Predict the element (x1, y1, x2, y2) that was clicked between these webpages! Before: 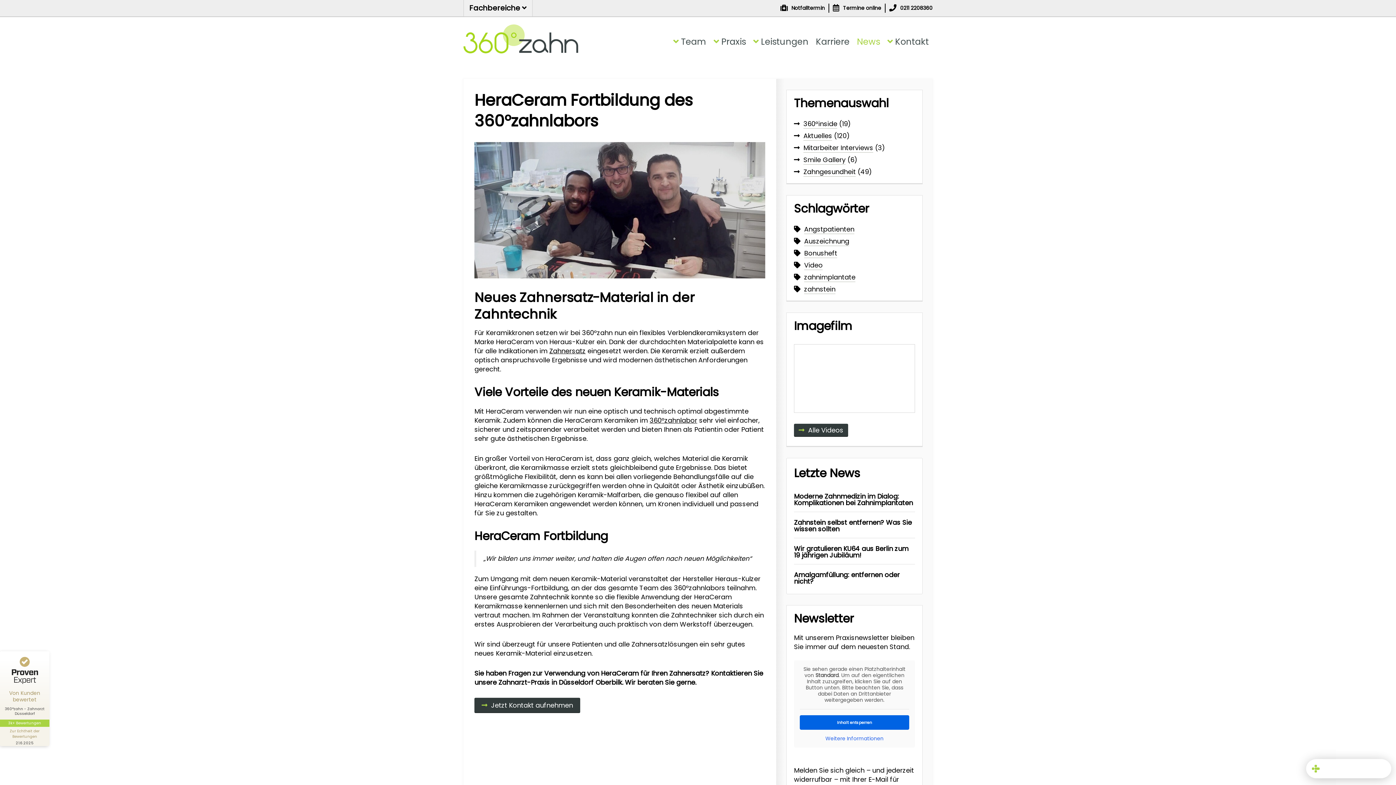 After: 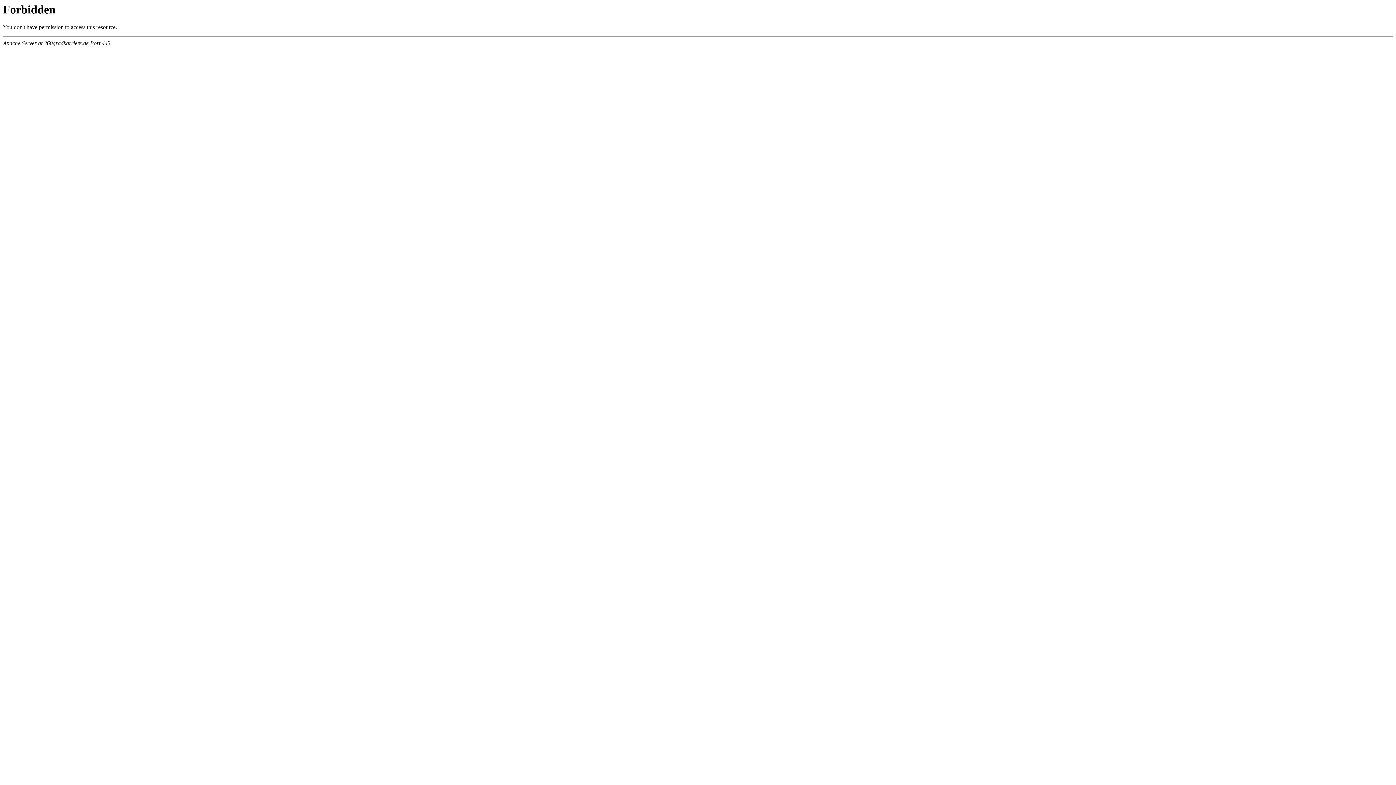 Action: bbox: (816, 37, 849, 46) label: Karriere